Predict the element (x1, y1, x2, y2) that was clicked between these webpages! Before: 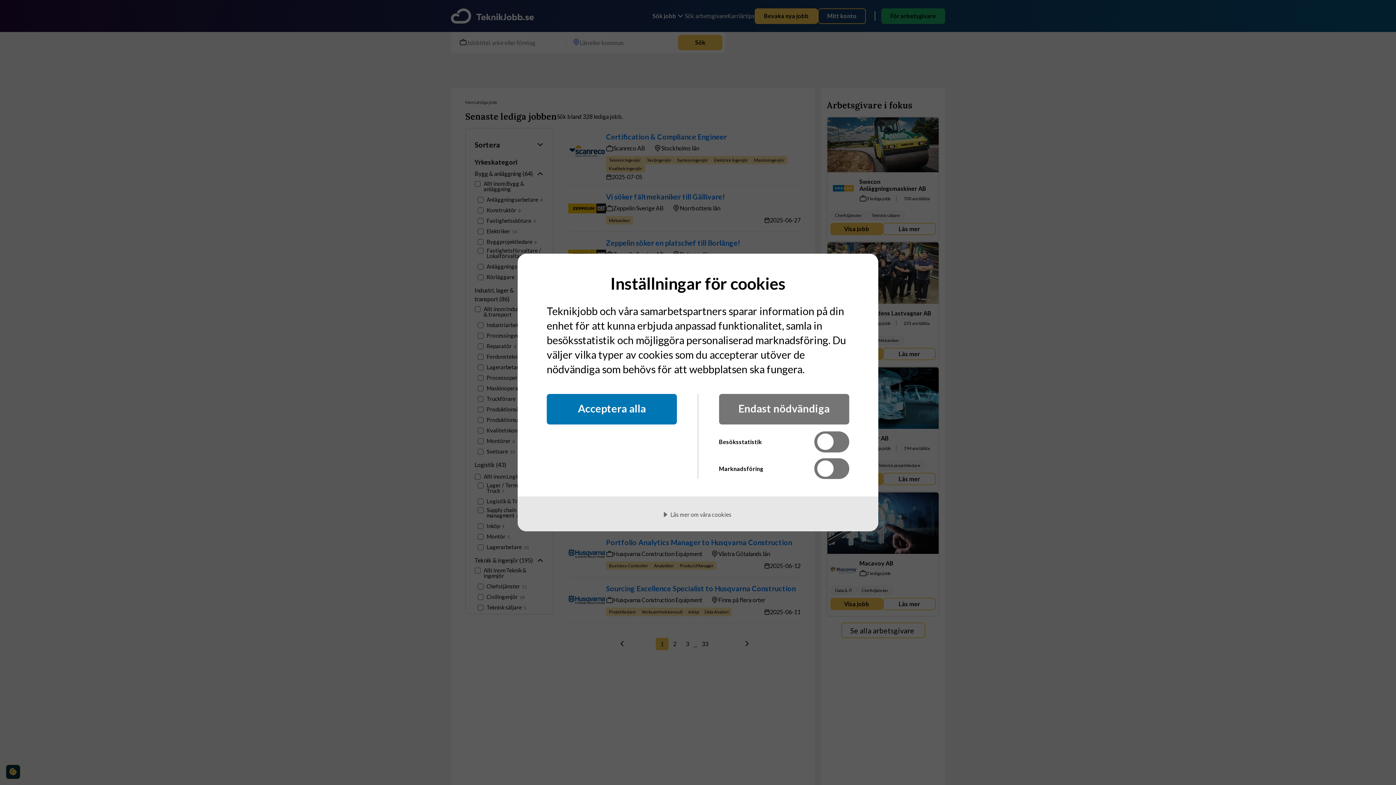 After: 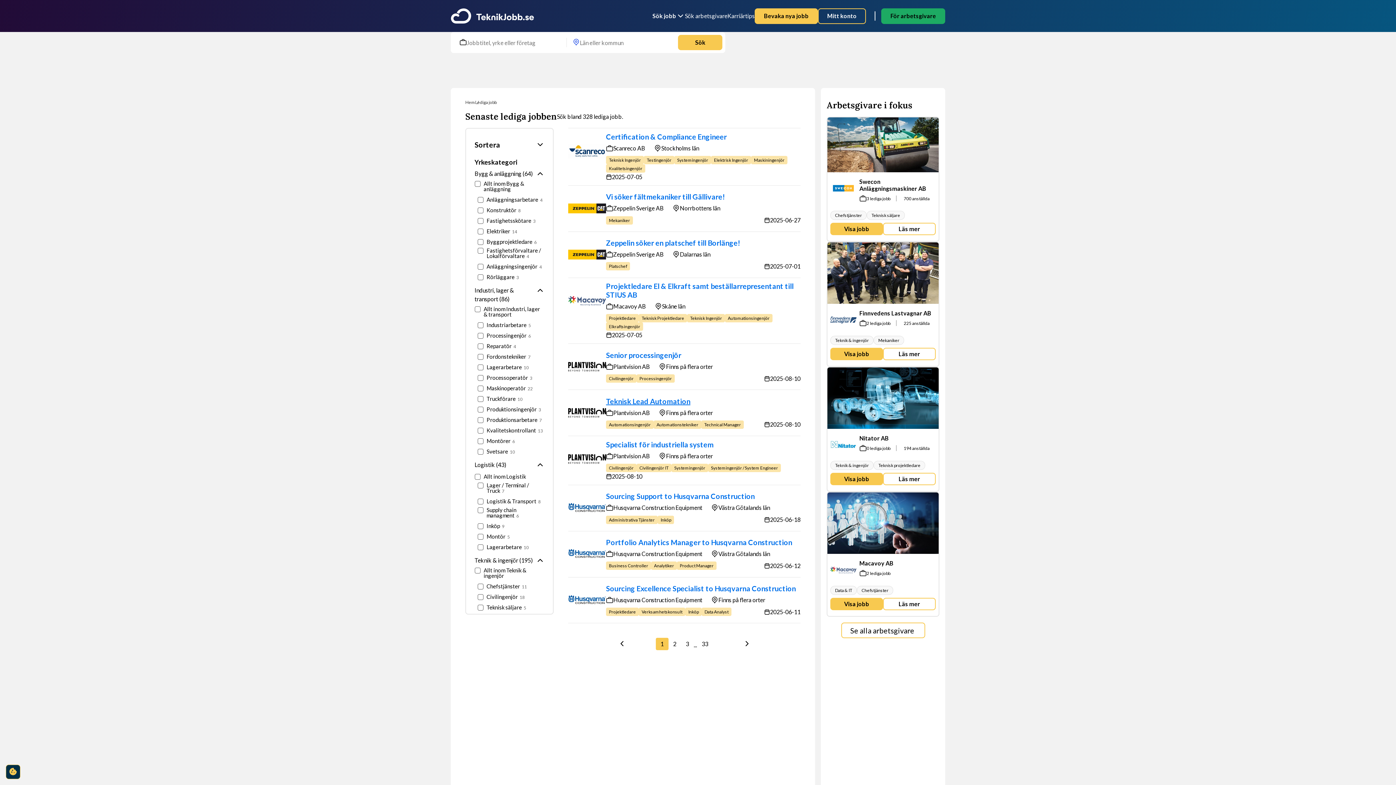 Action: bbox: (546, 394, 677, 424) label: Acceptera alla